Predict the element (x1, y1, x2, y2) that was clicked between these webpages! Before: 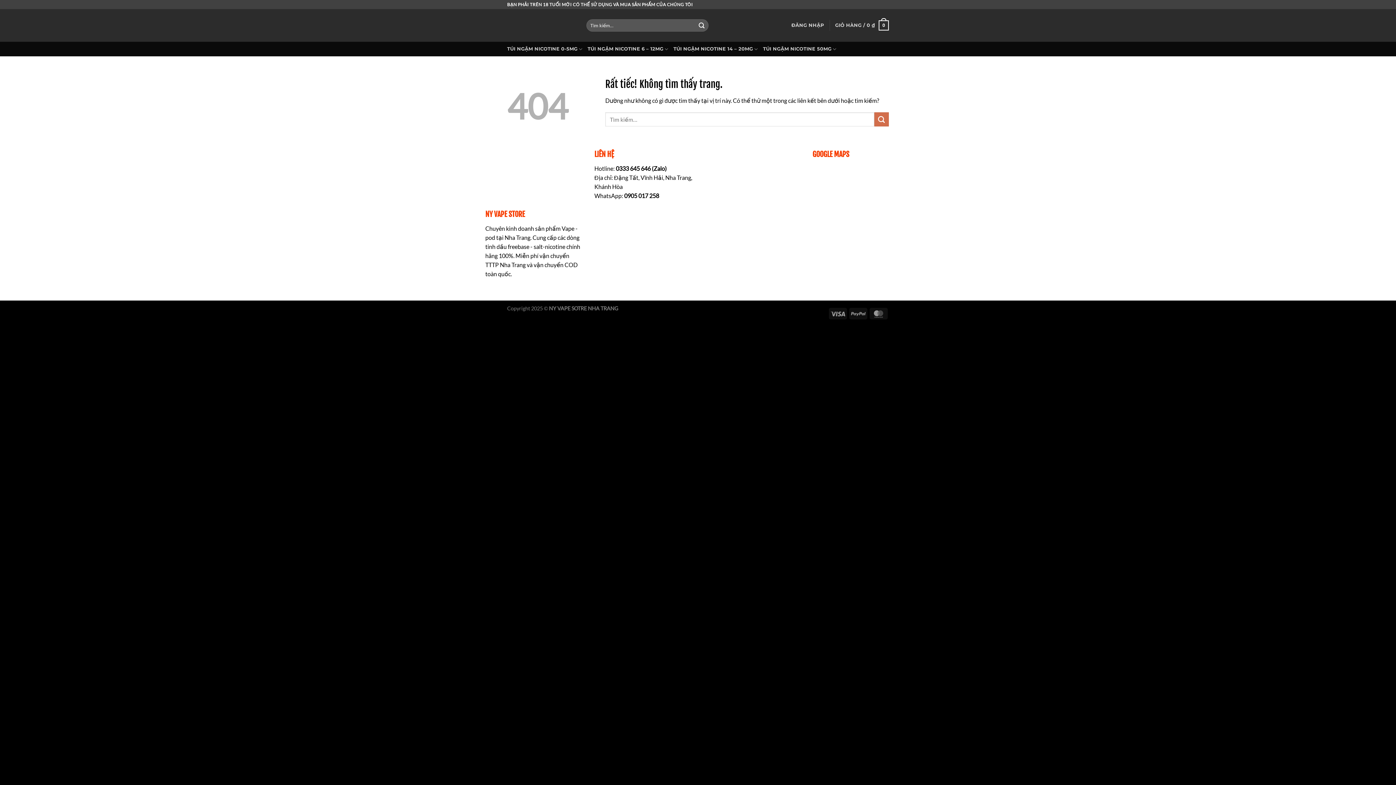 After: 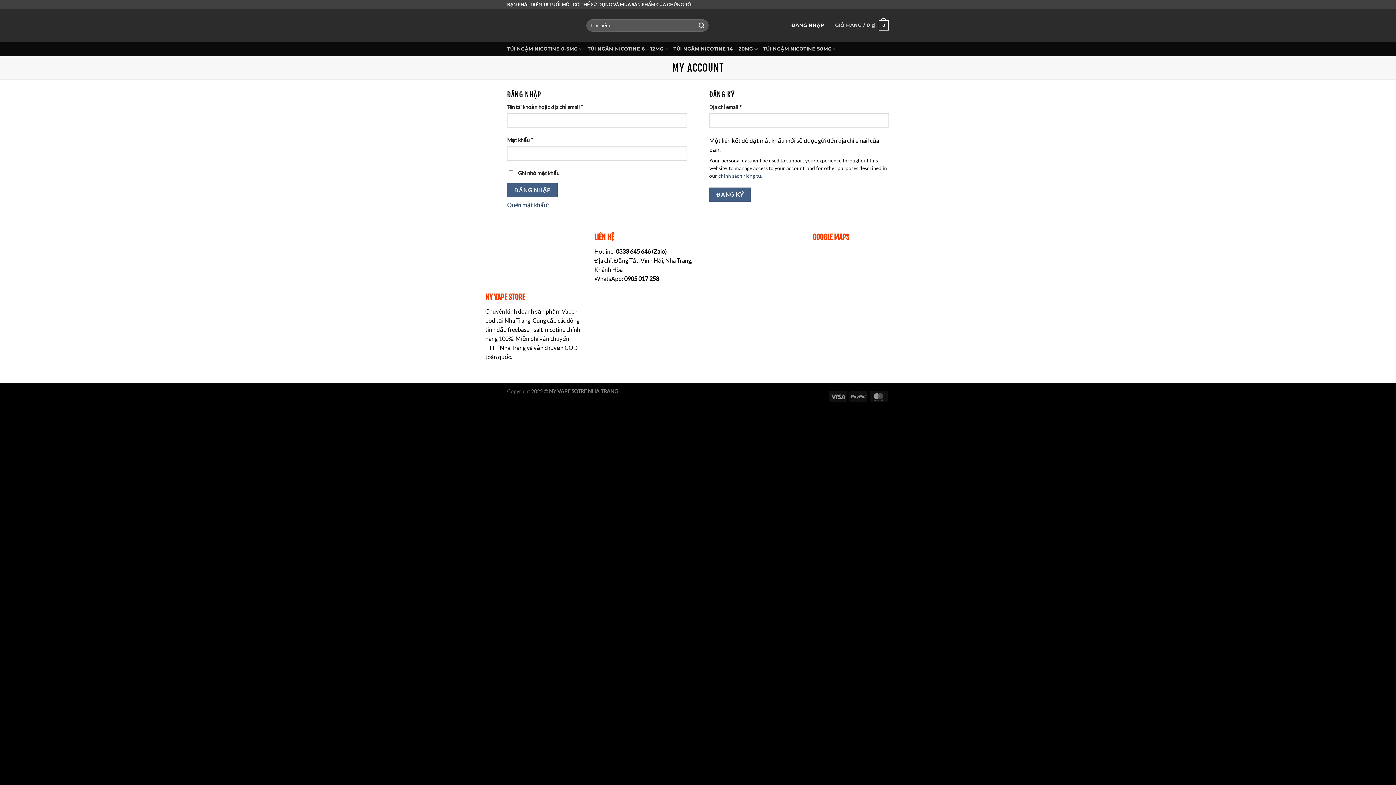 Action: bbox: (791, 18, 824, 32) label: ĐĂNG NHẬP